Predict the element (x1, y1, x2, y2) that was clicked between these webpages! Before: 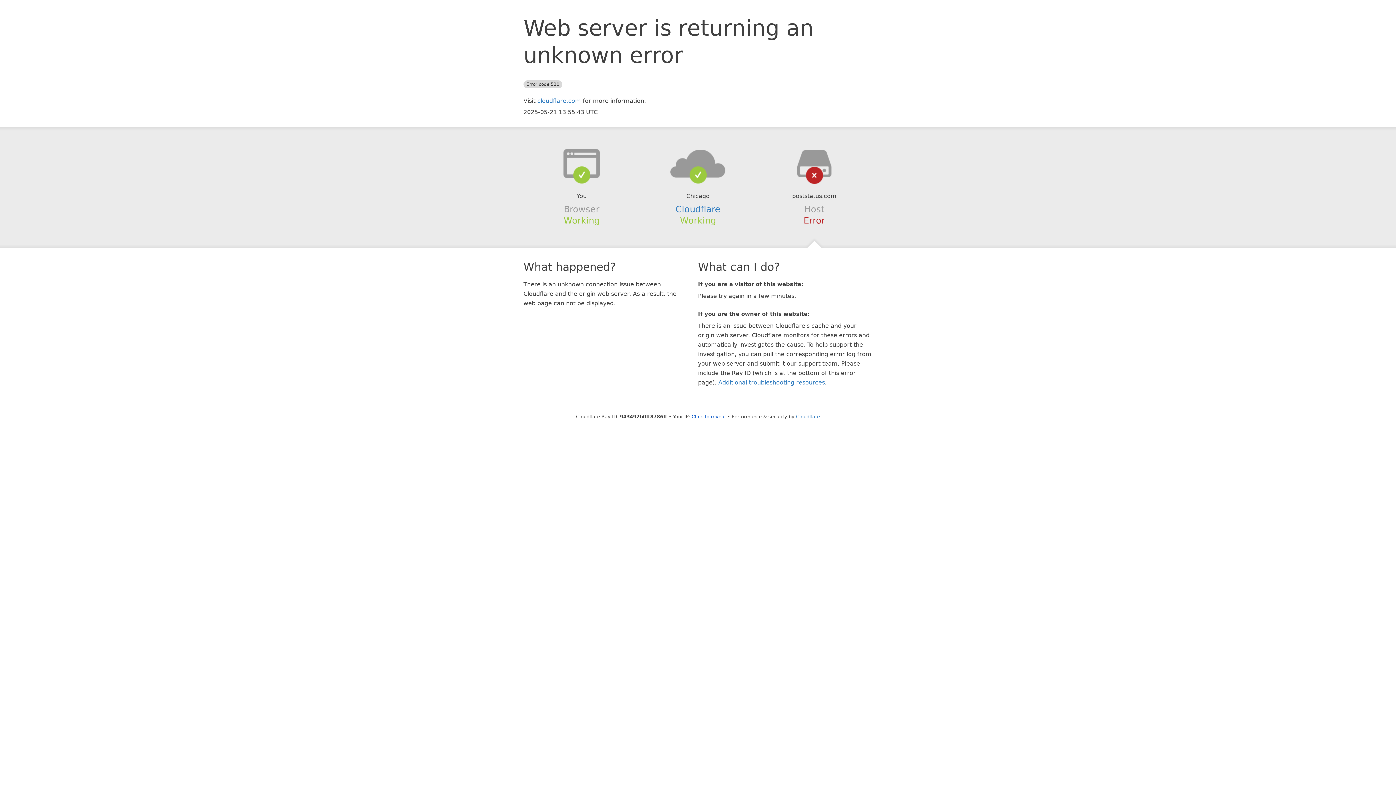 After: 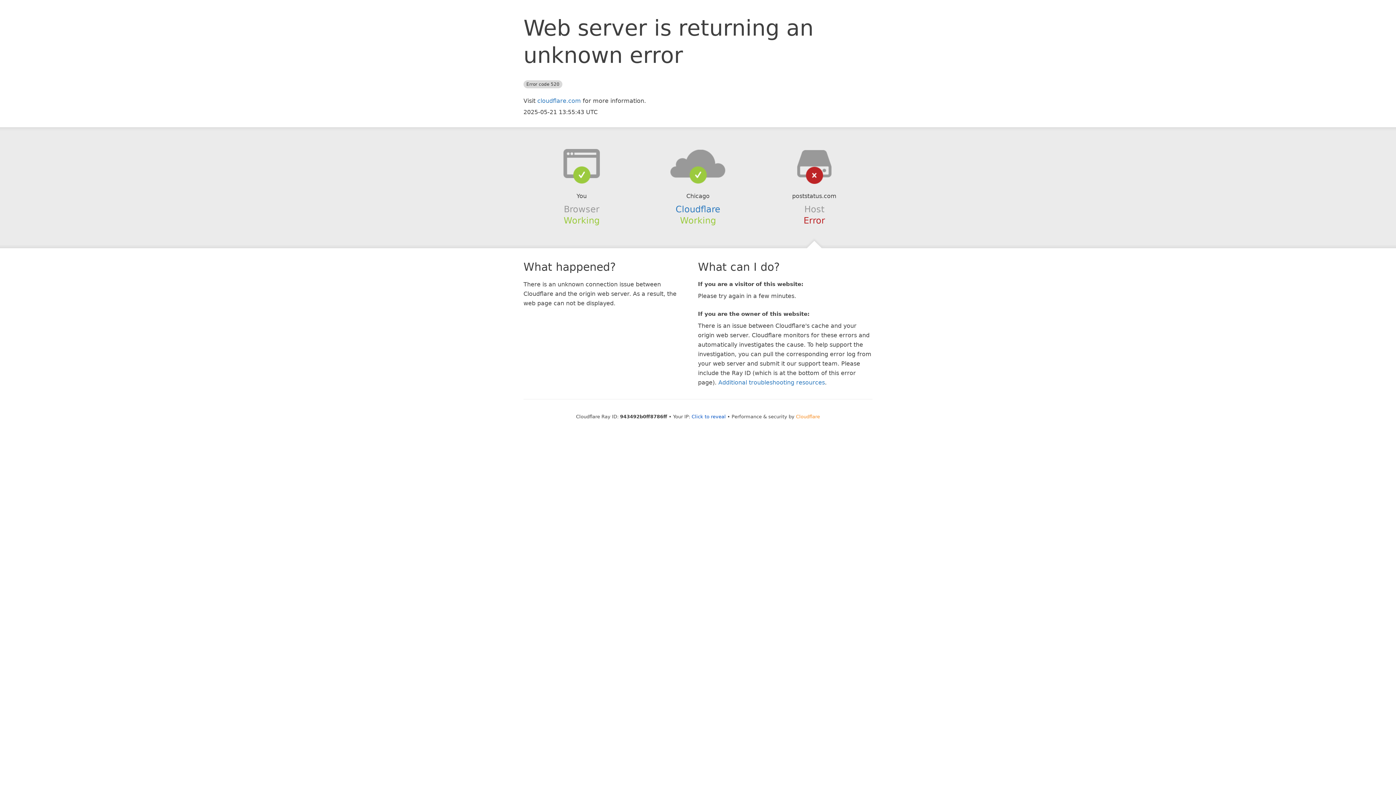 Action: bbox: (796, 414, 820, 419) label: Cloudflare